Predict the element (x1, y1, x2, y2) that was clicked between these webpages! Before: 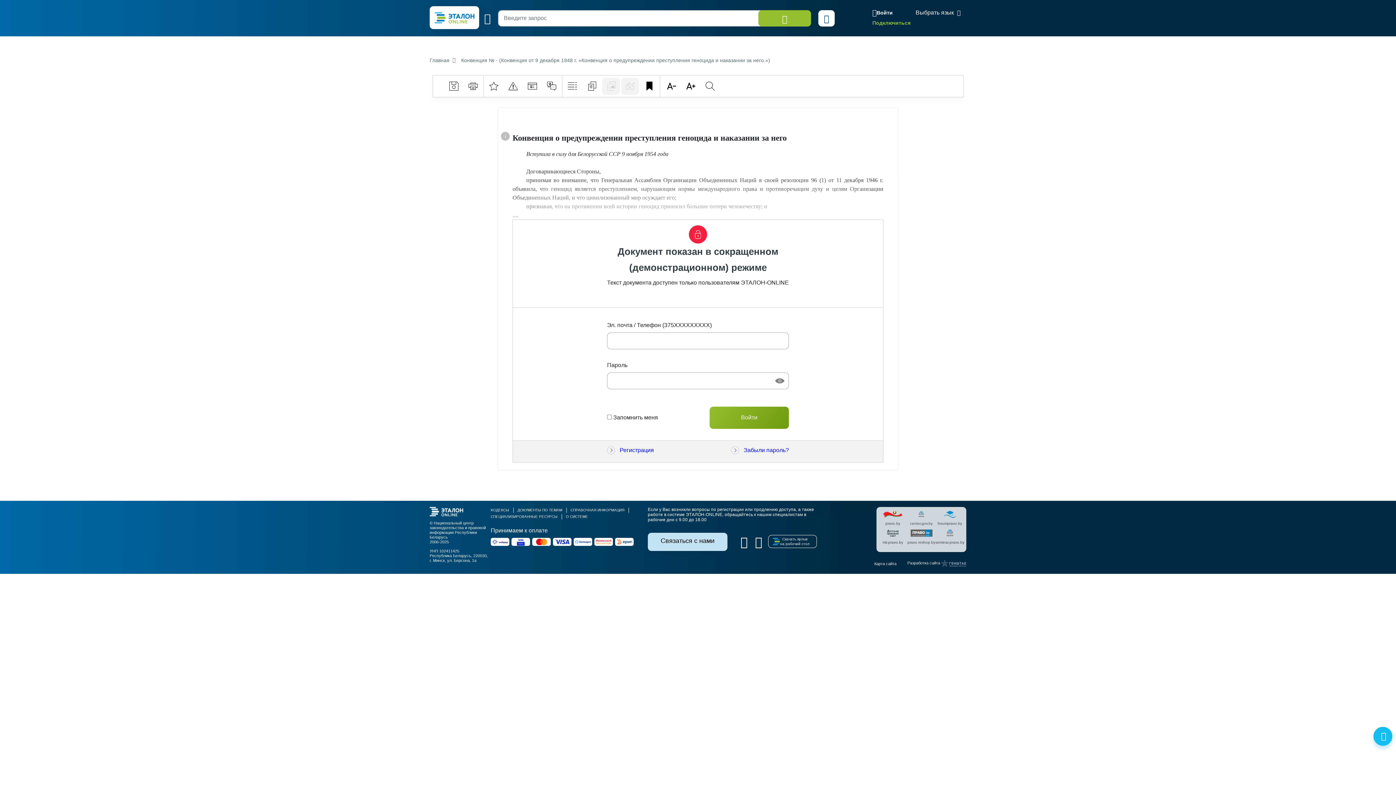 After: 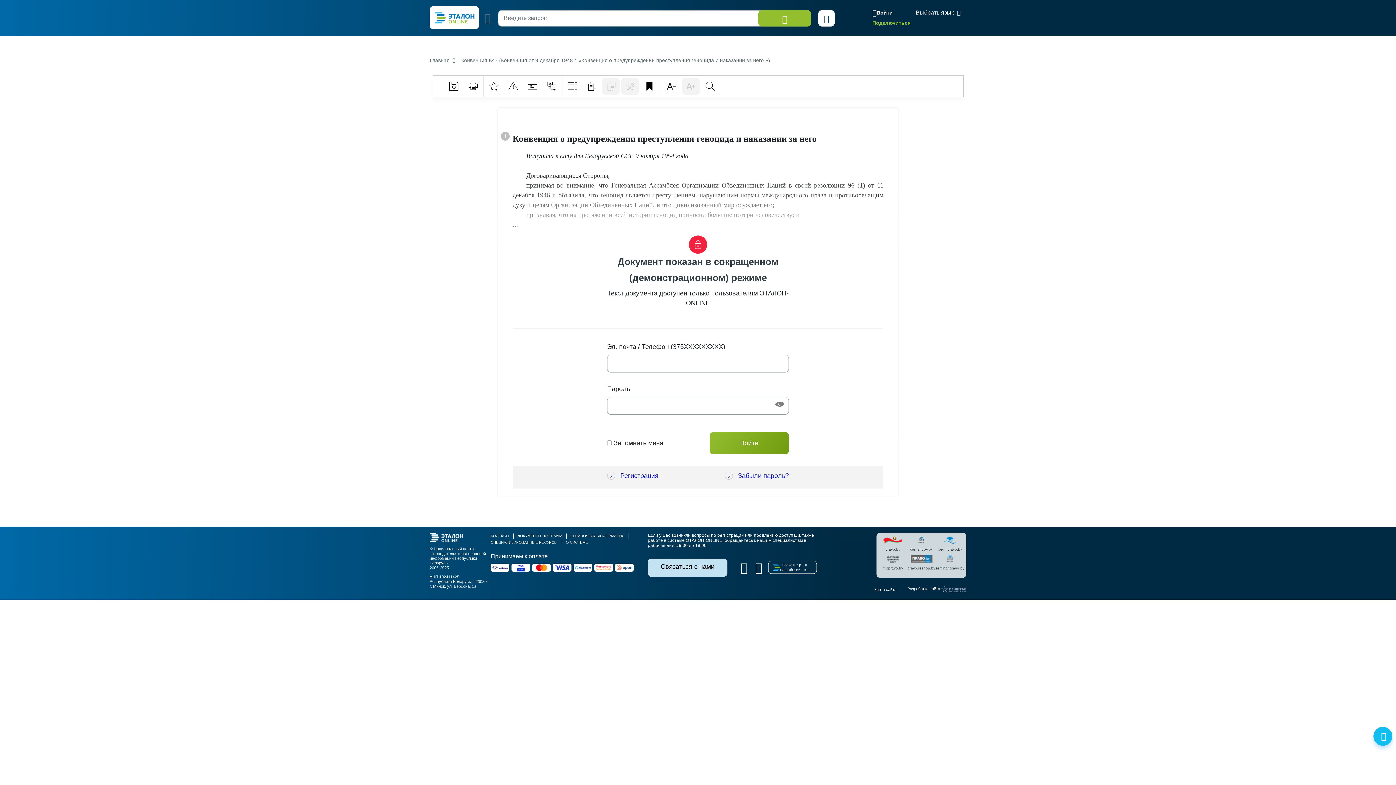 Action: bbox: (682, 77, 700, 94)